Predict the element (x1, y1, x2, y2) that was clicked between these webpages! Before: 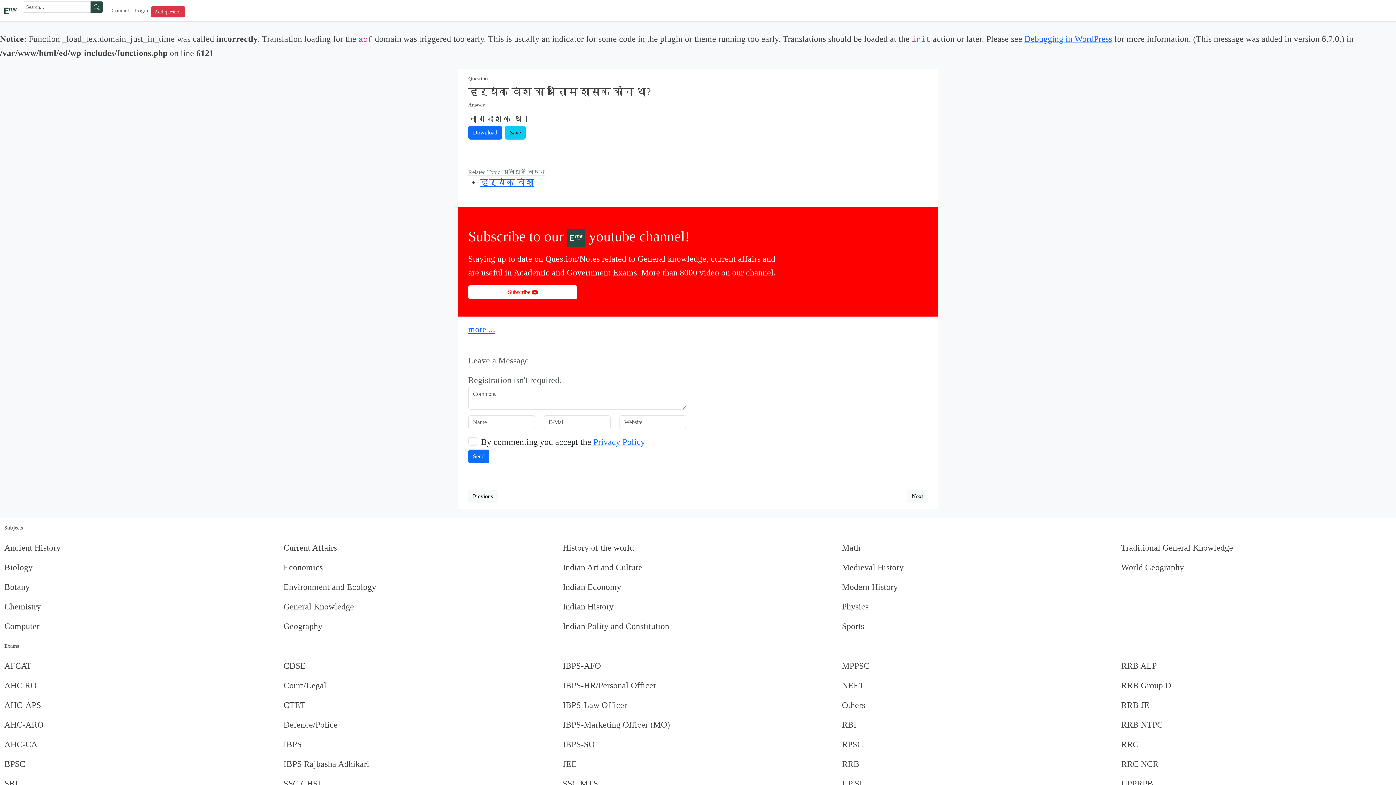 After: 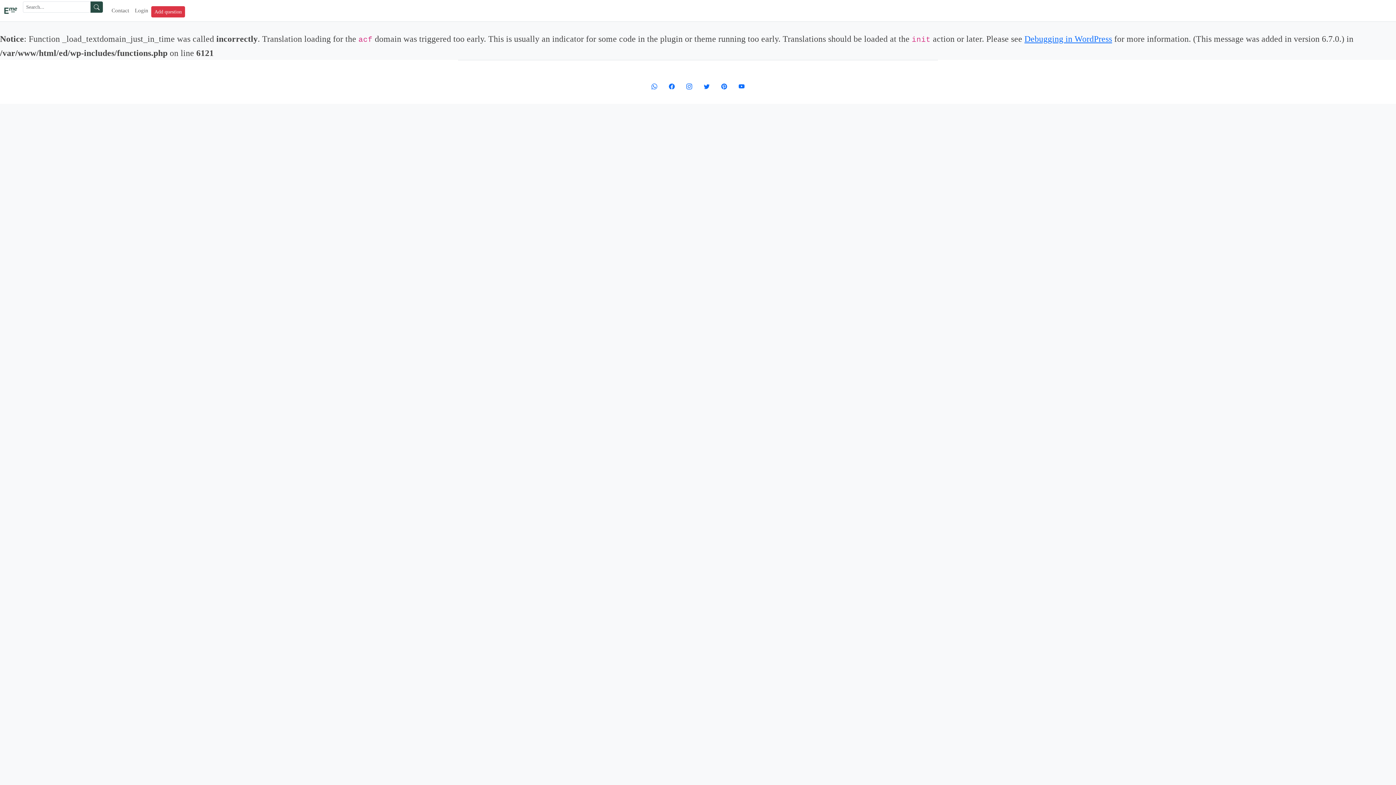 Action: label: Save bbox: (505, 125, 525, 139)